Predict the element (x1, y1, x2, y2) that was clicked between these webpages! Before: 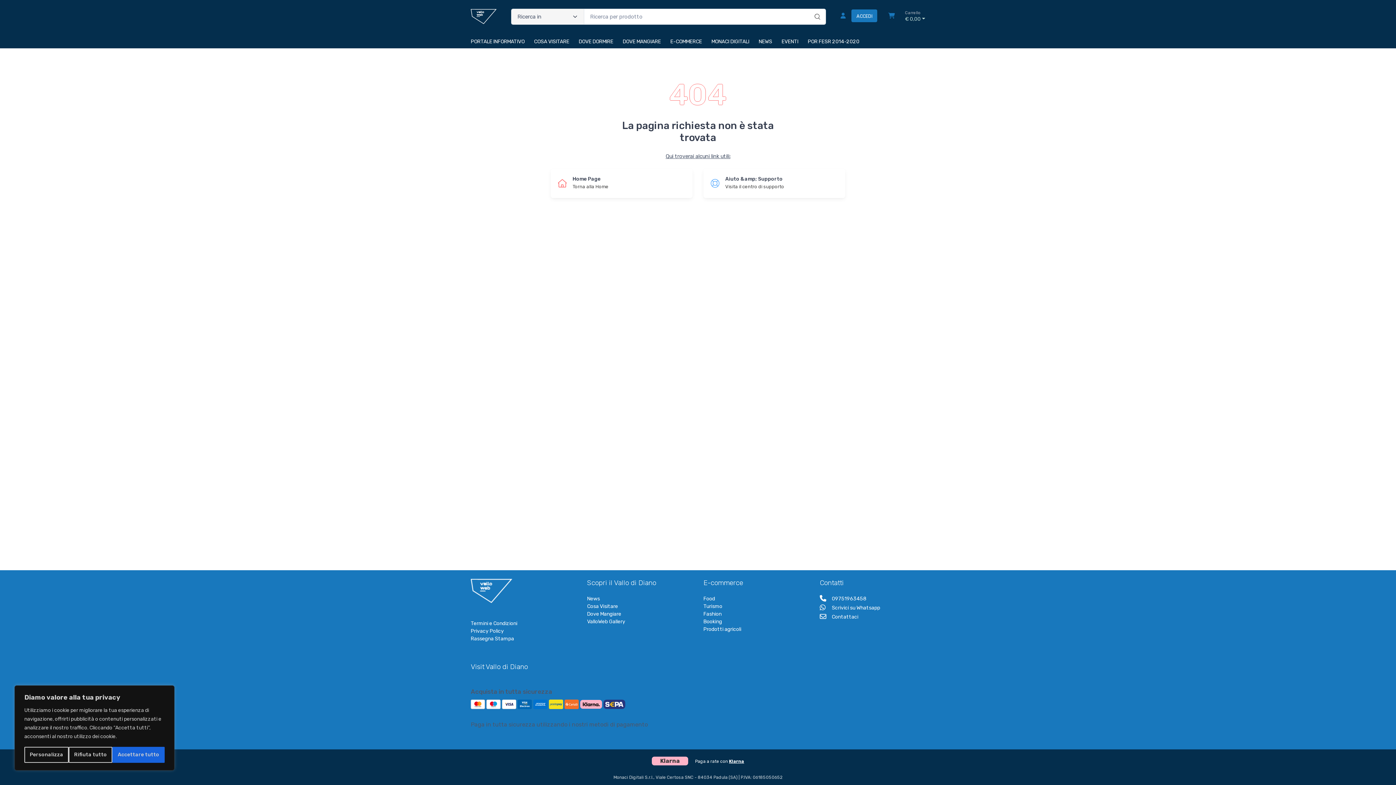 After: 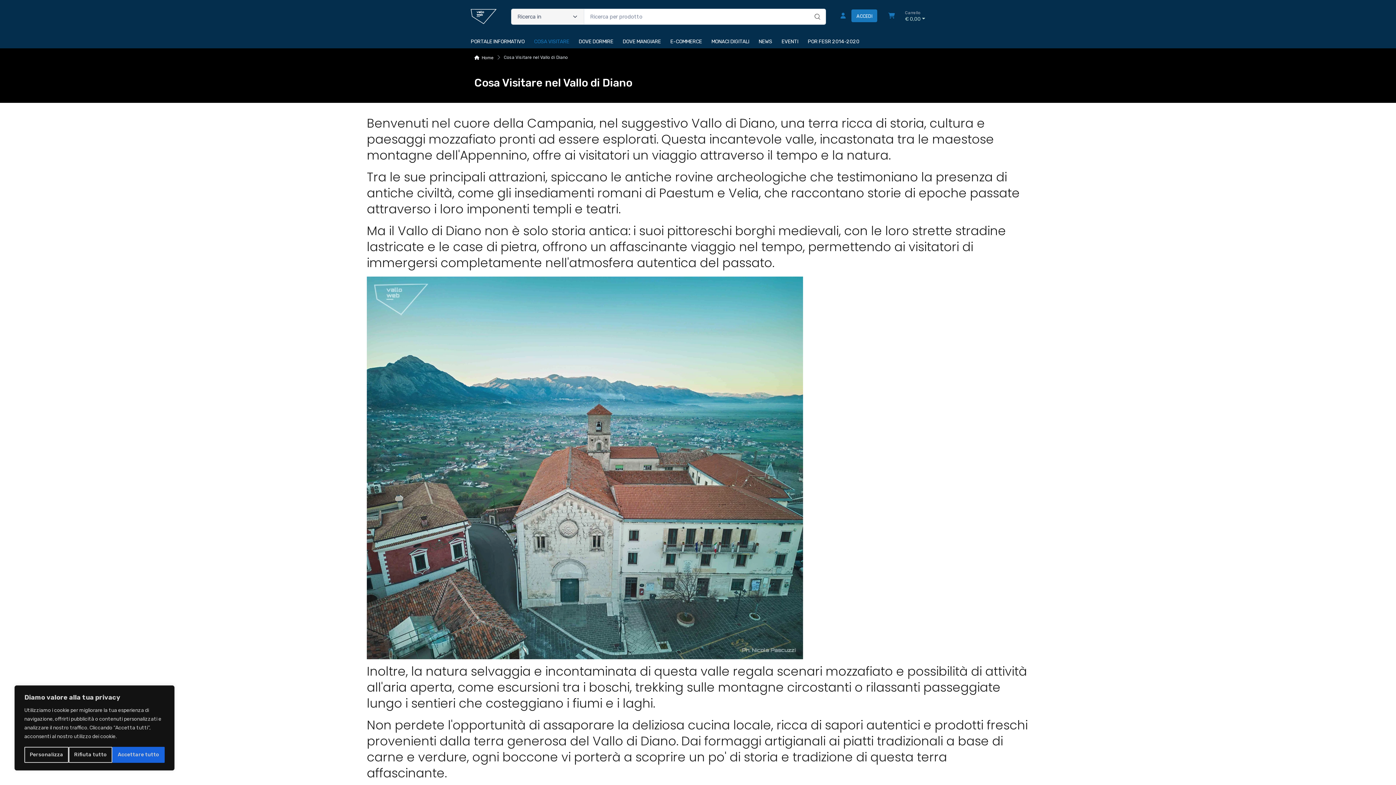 Action: label: COSA VISITARE bbox: (534, 35, 576, 45)